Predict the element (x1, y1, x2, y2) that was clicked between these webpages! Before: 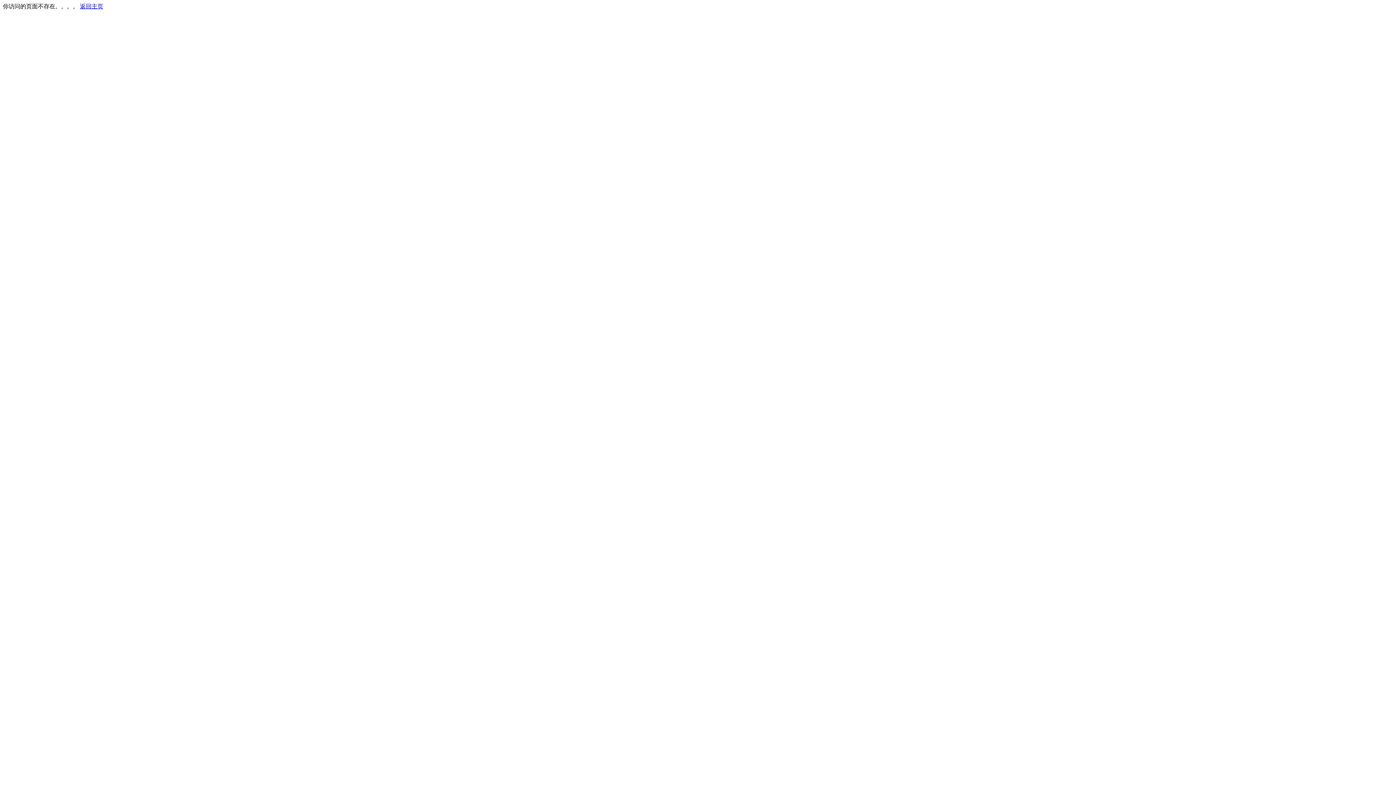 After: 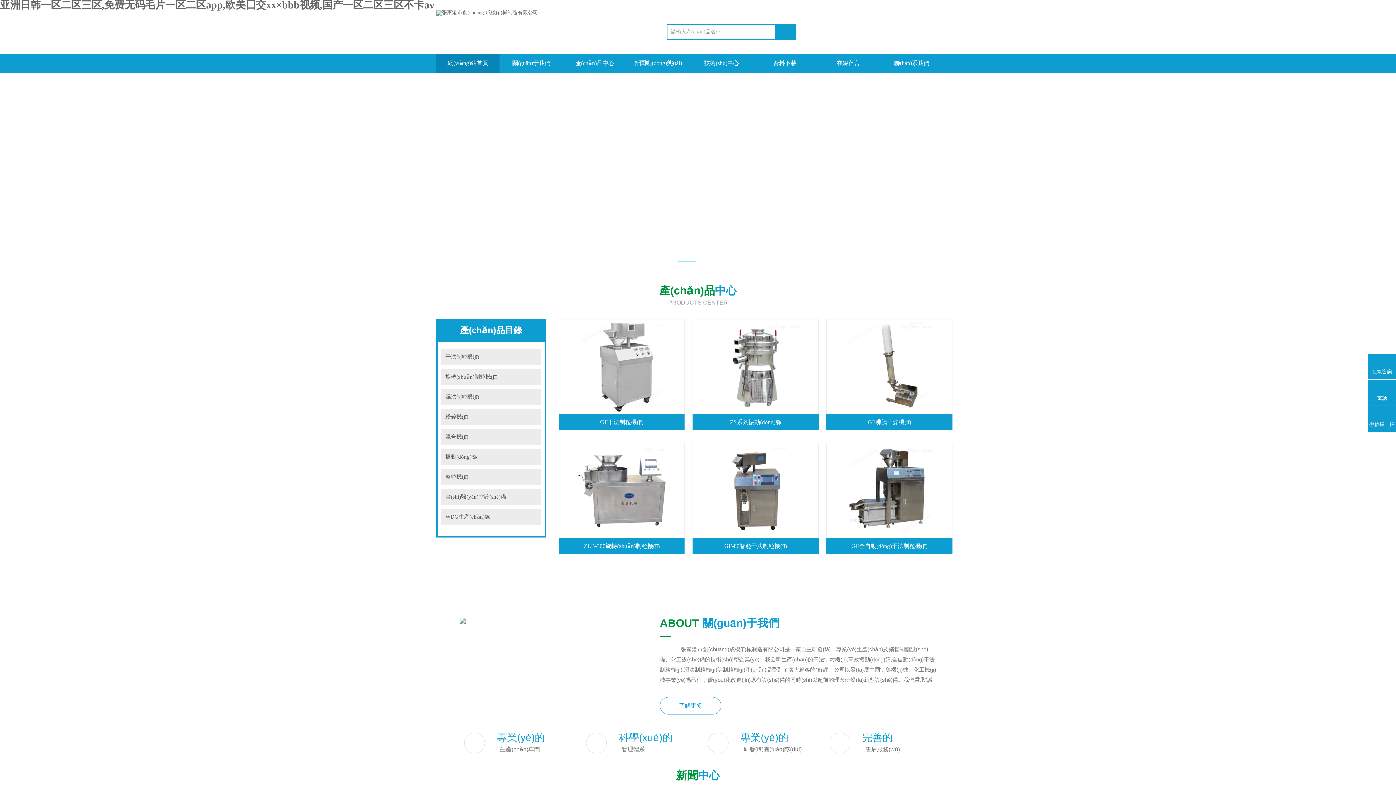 Action: label: 返回主页 bbox: (80, 3, 103, 9)